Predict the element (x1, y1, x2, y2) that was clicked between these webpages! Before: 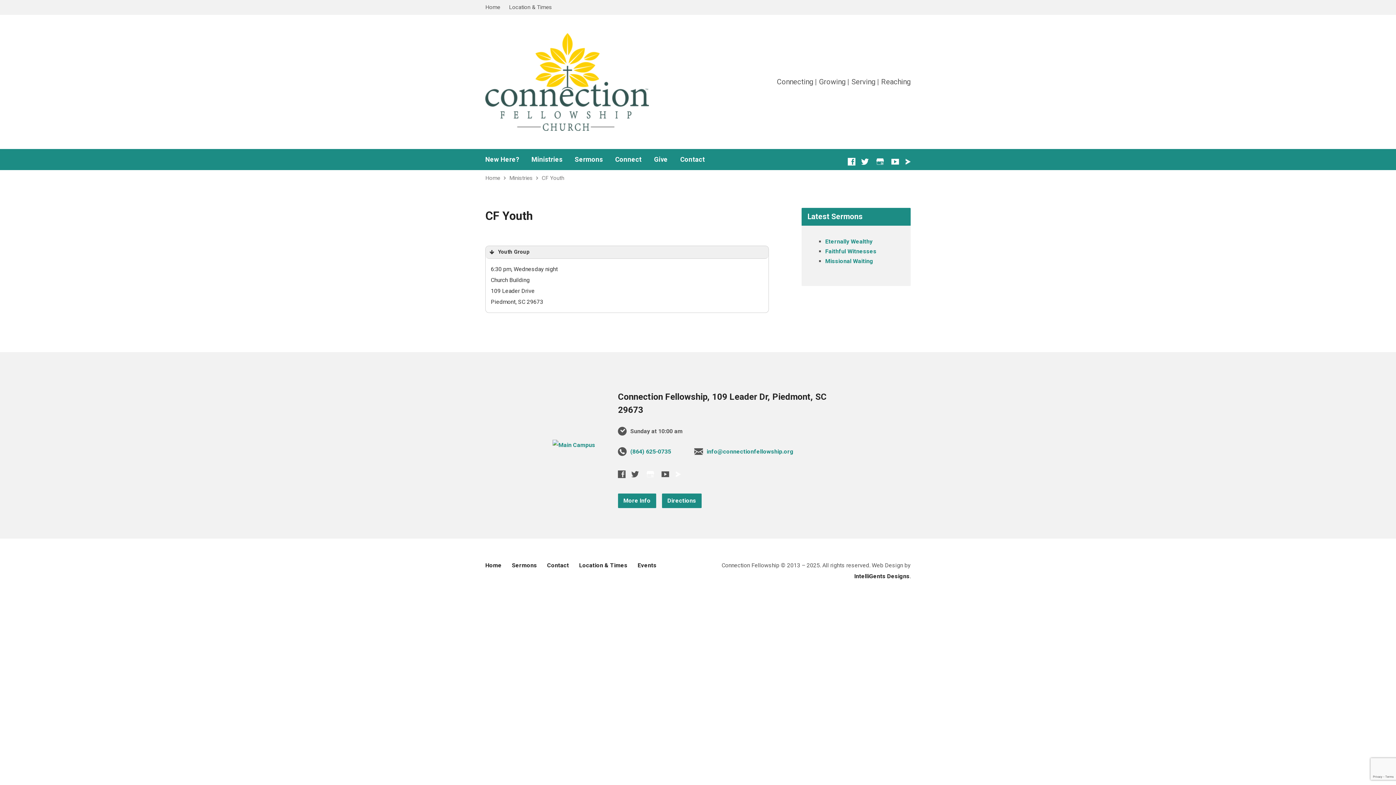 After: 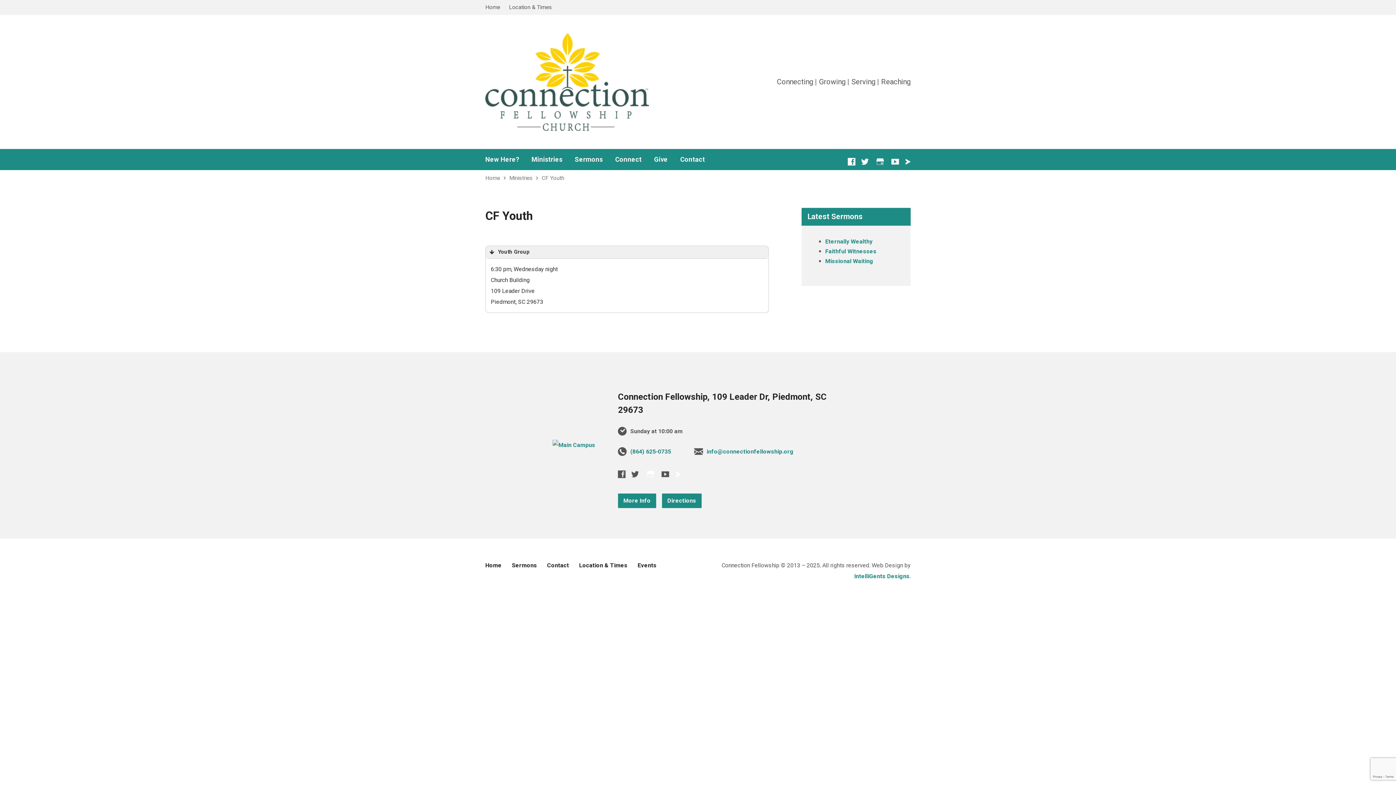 Action: label: IntelliGents Designs bbox: (854, 573, 909, 580)